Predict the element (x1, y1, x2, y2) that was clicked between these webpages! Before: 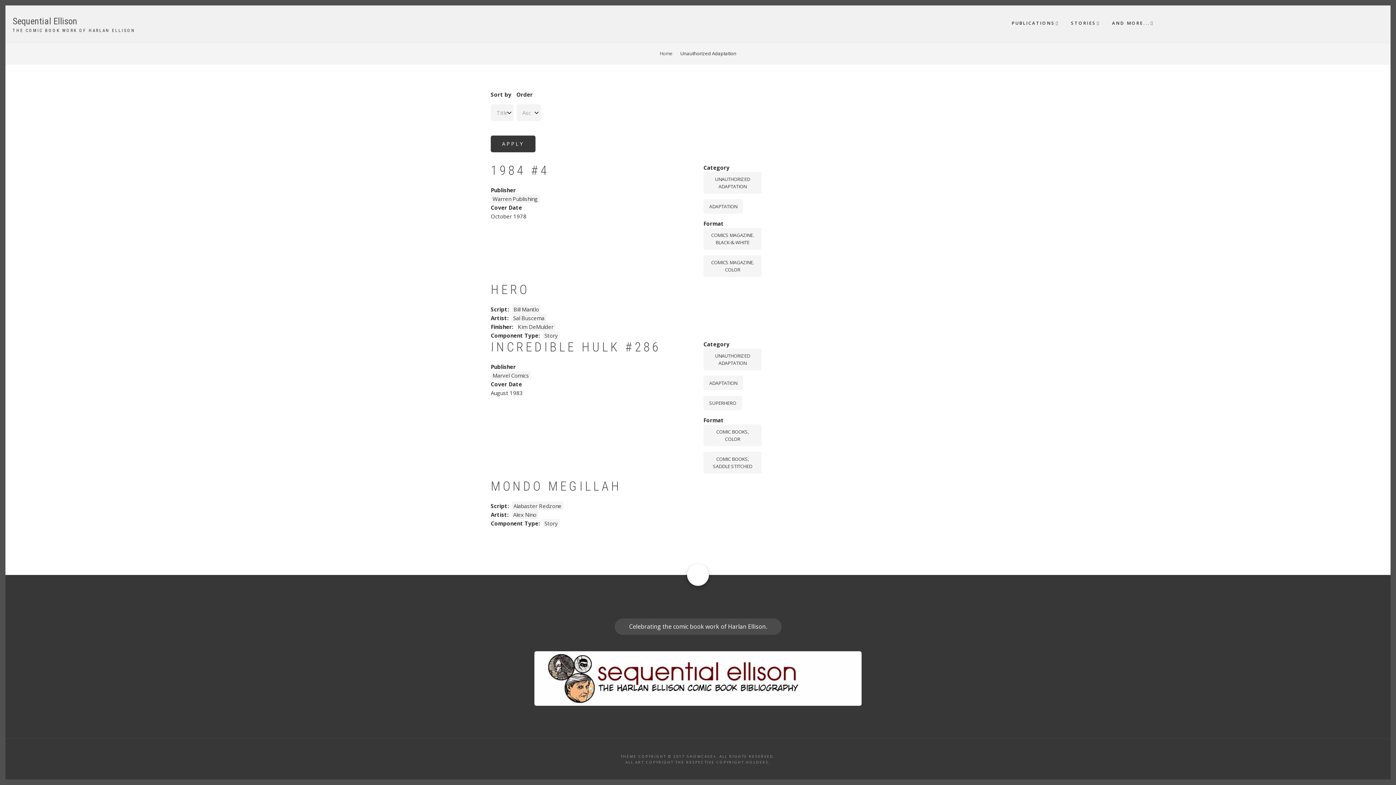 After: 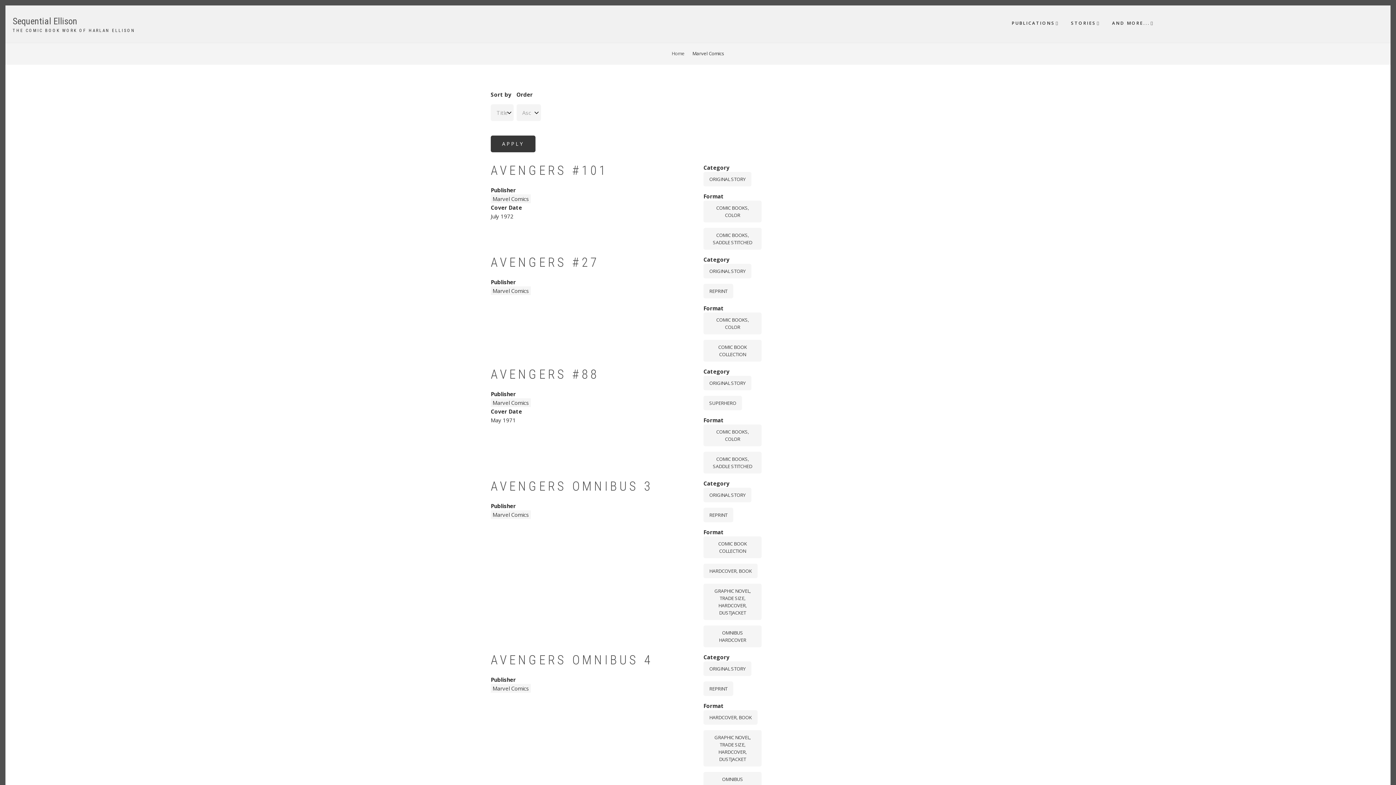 Action: bbox: (490, 371, 530, 380) label: Marvel Comics